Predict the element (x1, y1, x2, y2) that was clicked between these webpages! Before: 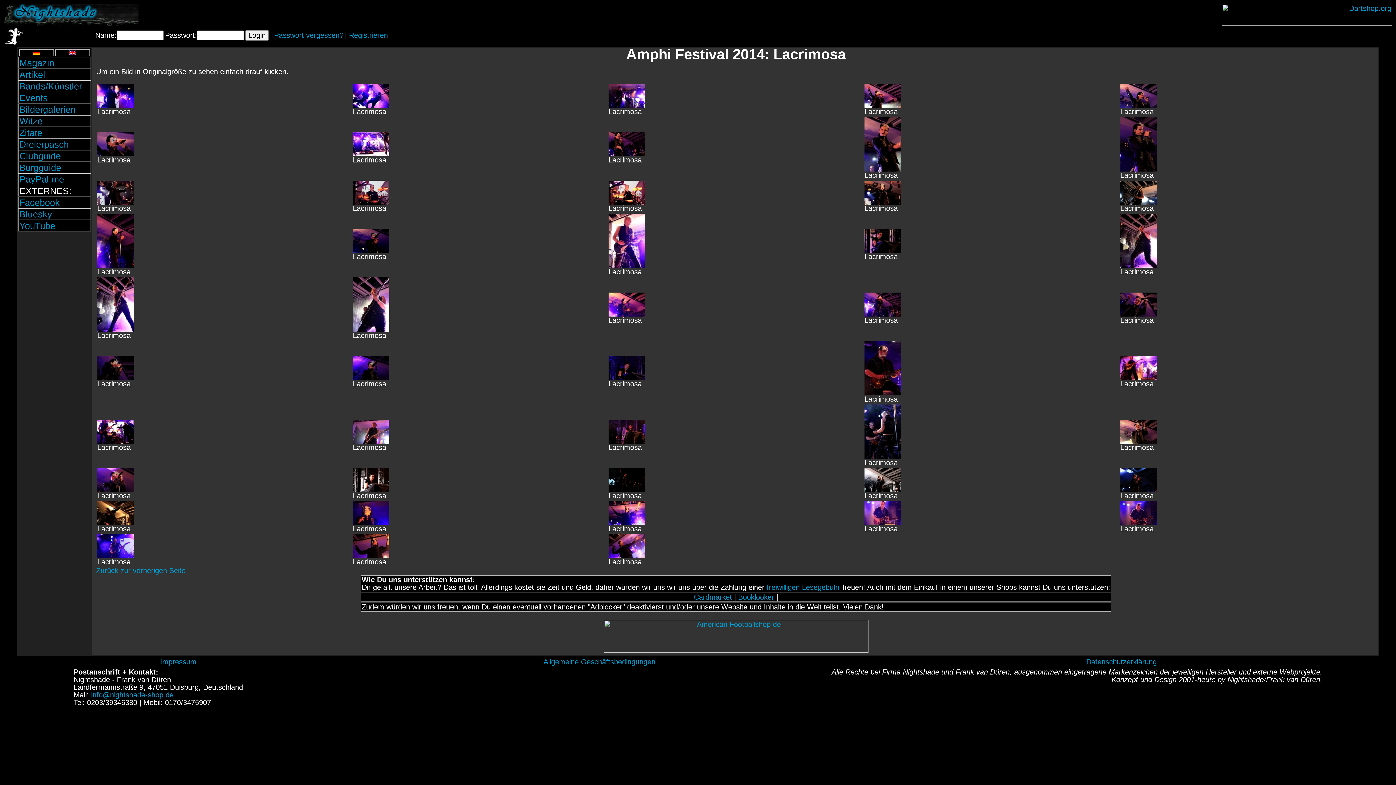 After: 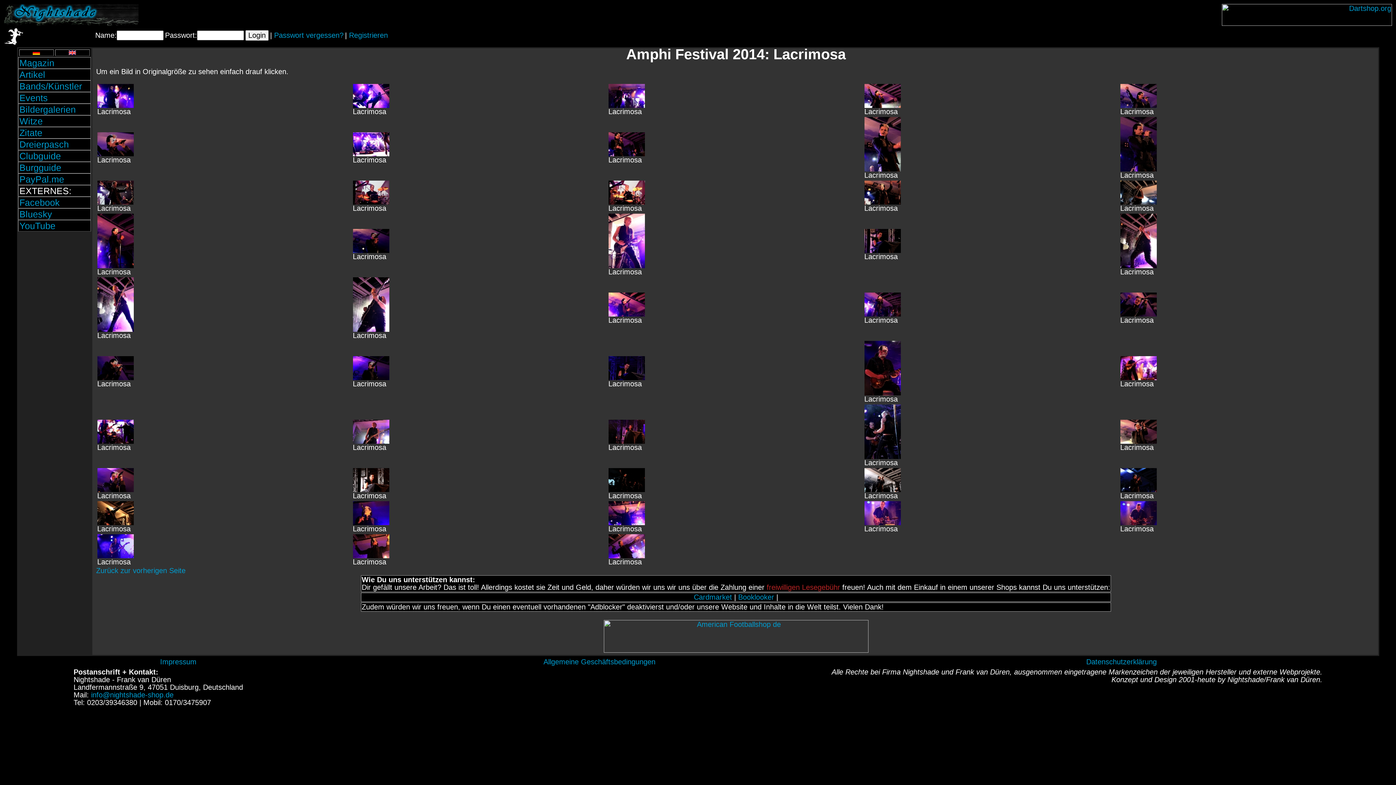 Action: bbox: (766, 583, 840, 591) label: freiwilligen Lesegebühr